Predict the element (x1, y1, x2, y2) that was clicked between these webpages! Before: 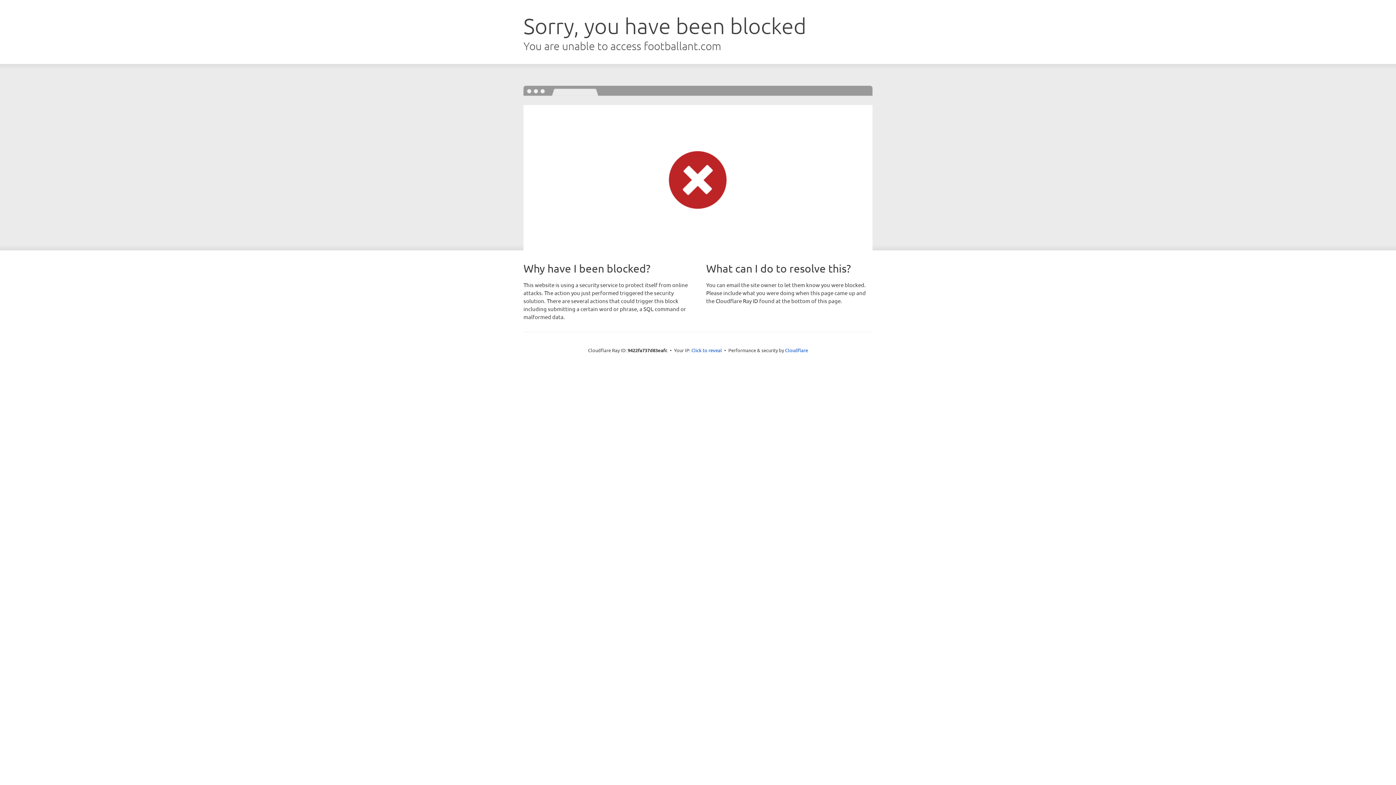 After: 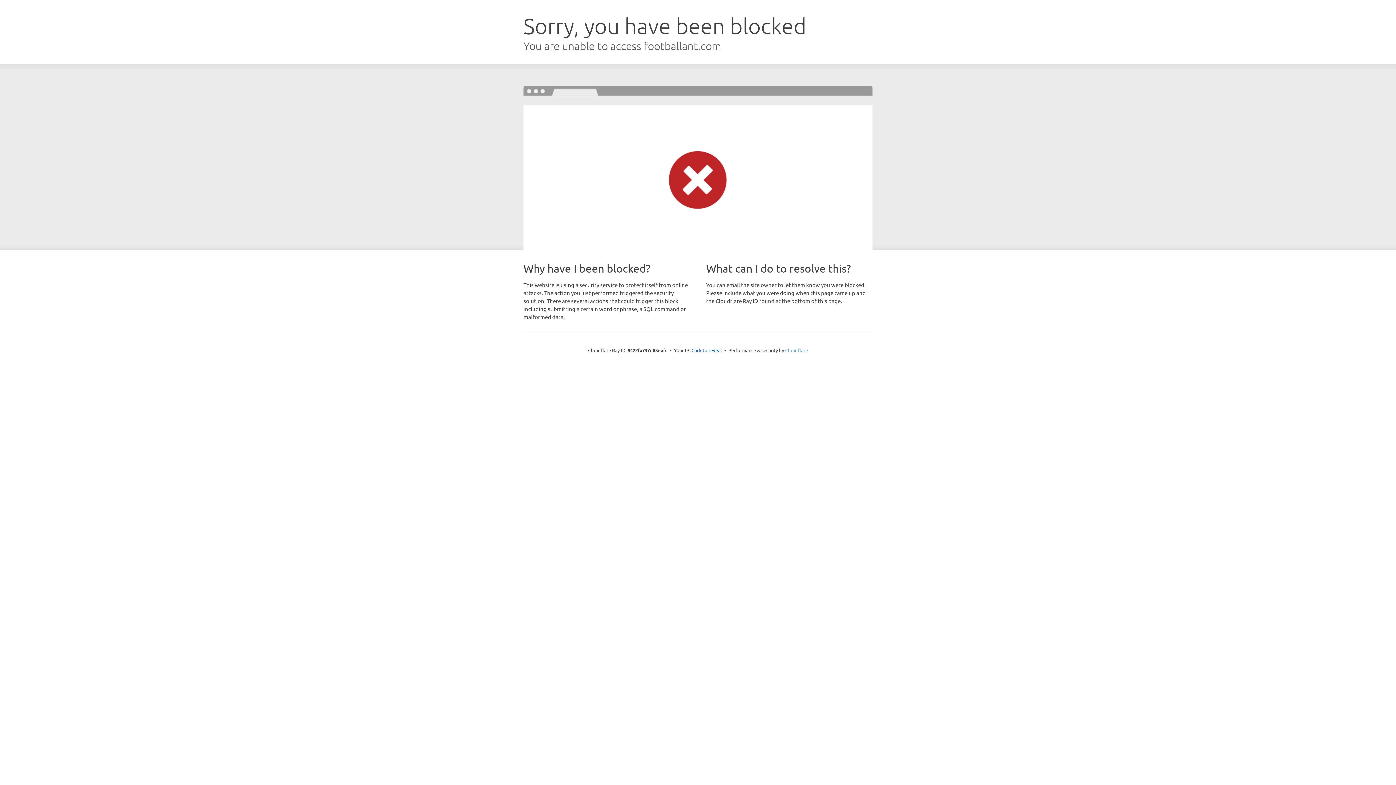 Action: label: Cloudflare bbox: (785, 347, 808, 353)